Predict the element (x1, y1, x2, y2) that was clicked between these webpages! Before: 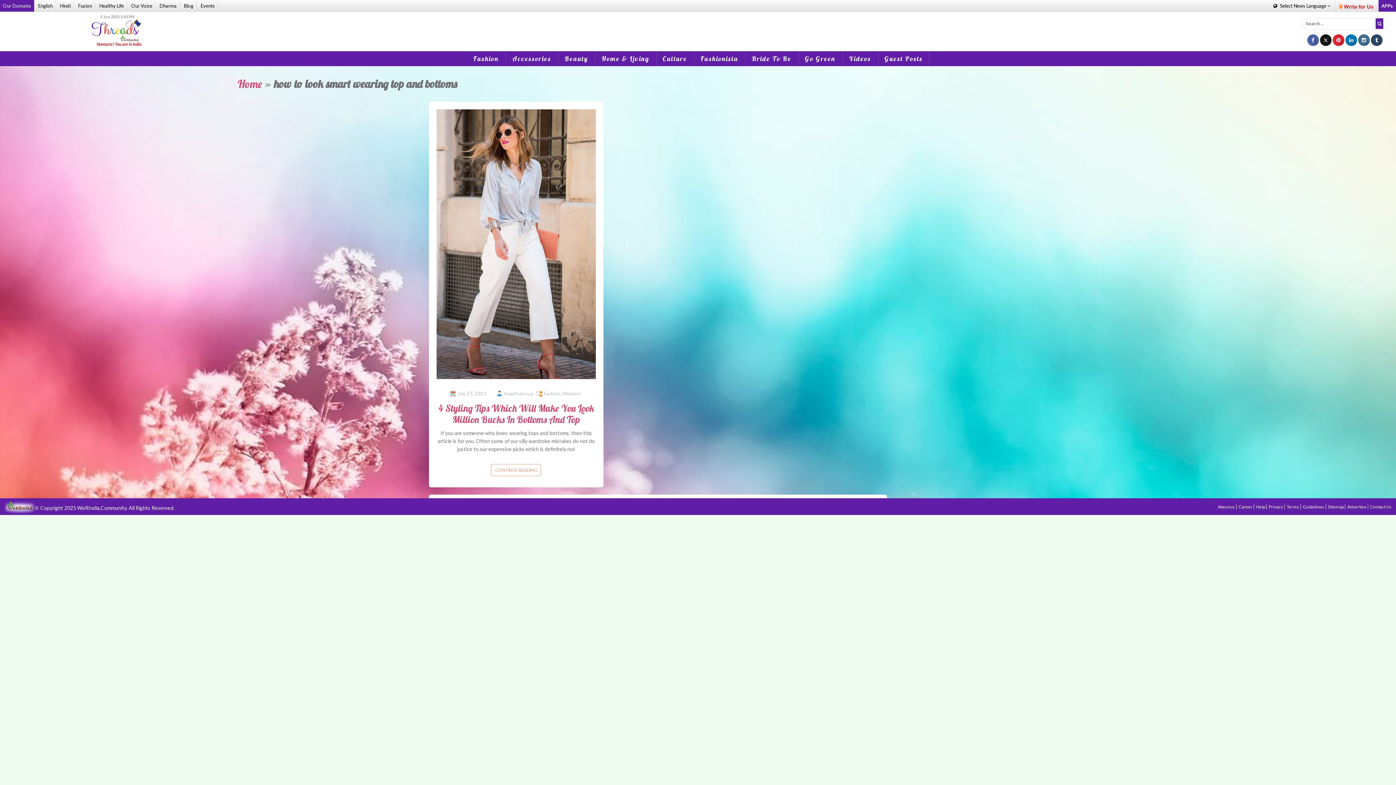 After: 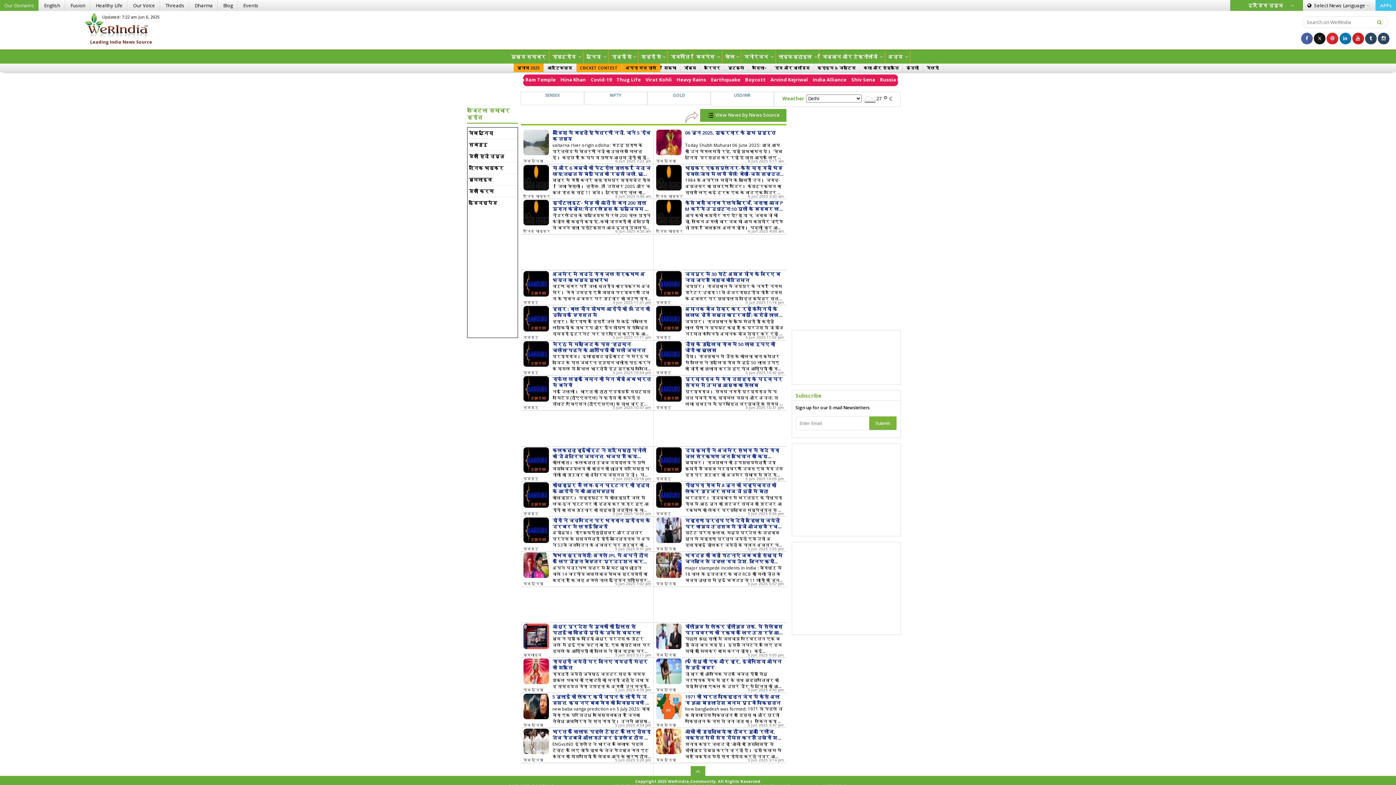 Action: label: Hindi bbox: (57, 0, 74, 11)